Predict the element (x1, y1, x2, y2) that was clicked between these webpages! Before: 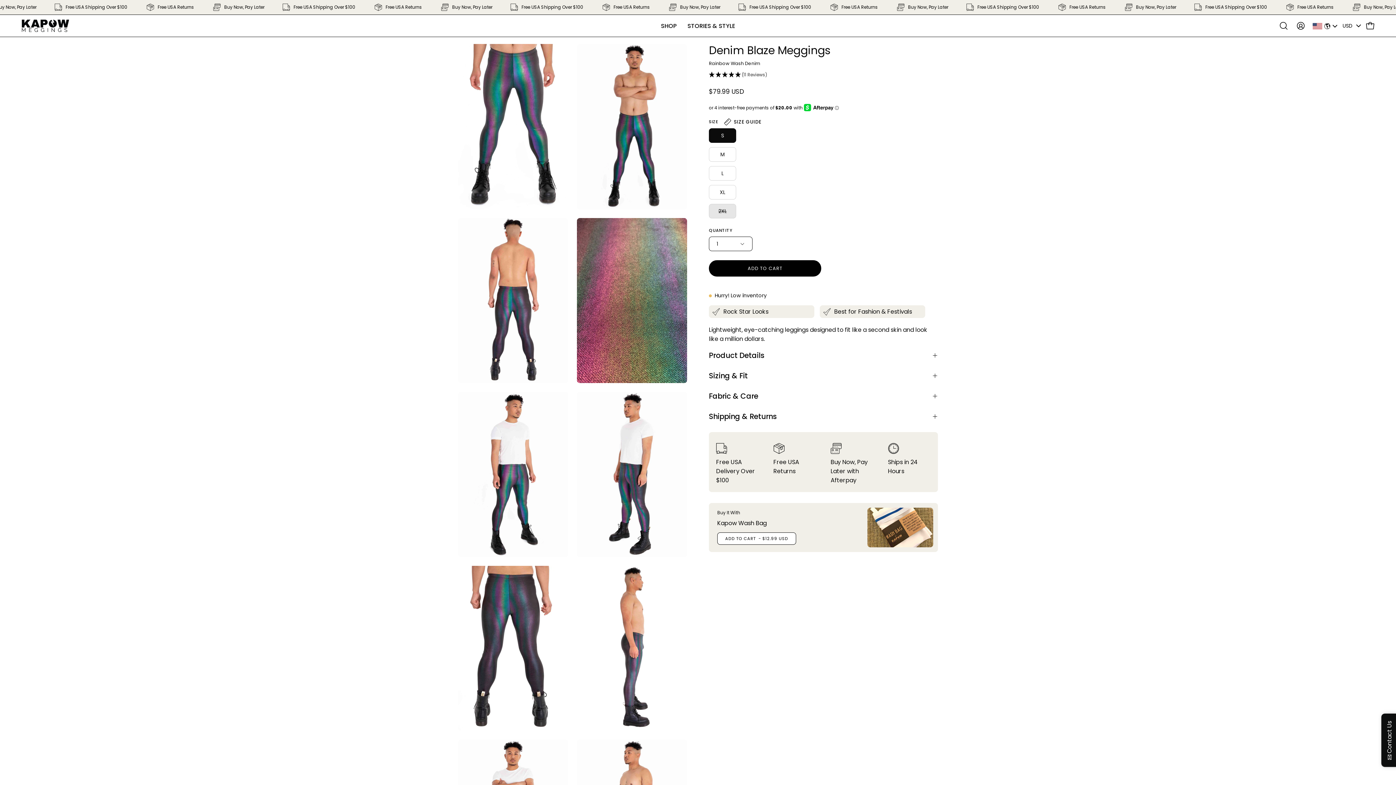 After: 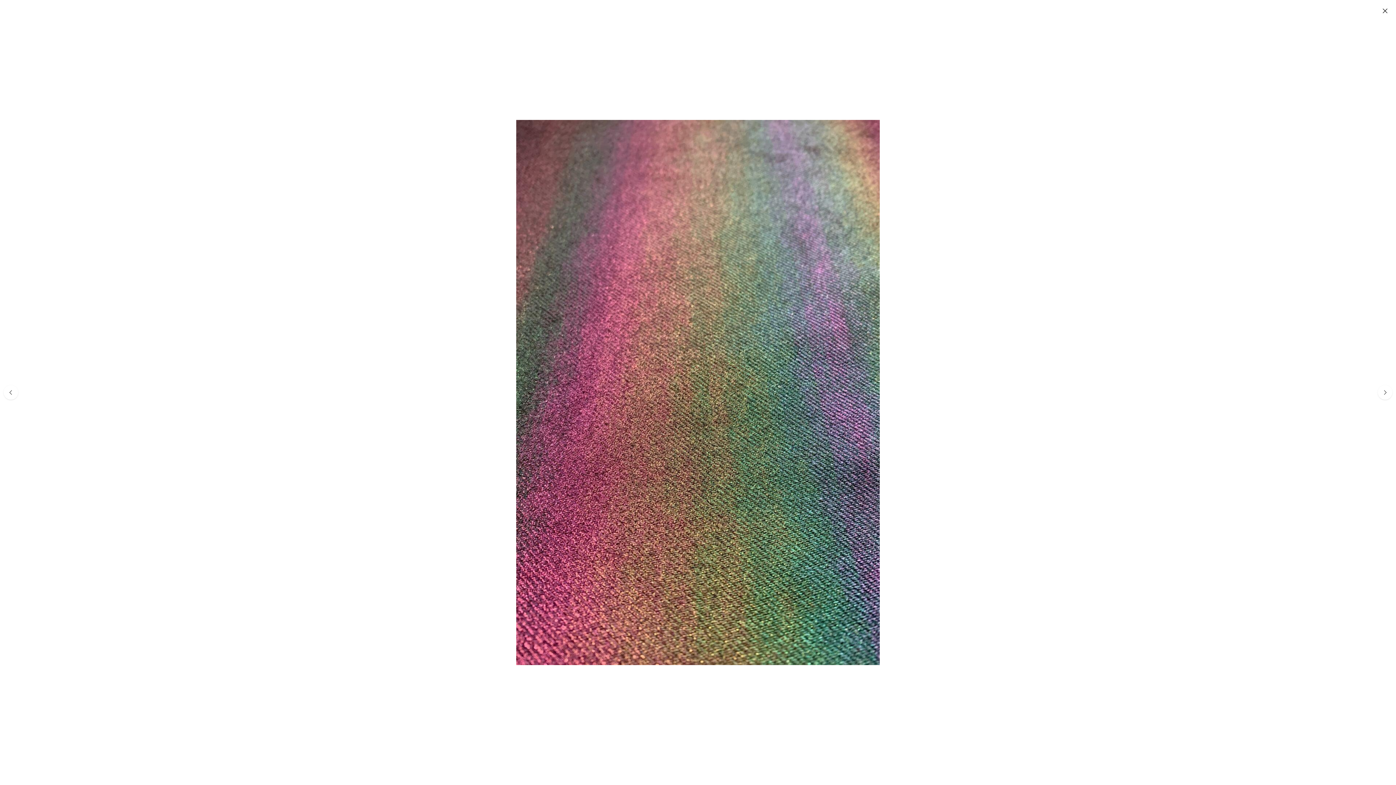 Action: bbox: (577, 218, 687, 383) label: Open image lightbox